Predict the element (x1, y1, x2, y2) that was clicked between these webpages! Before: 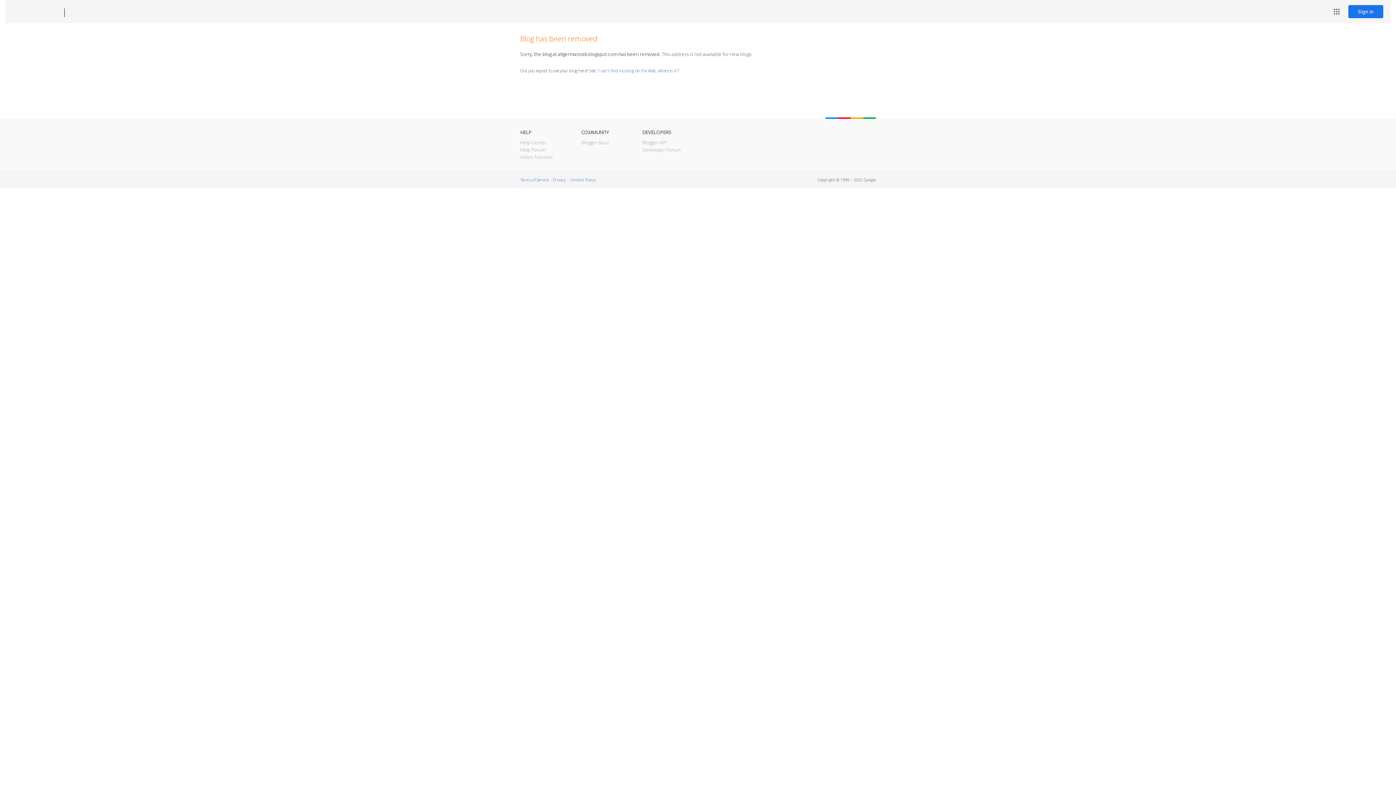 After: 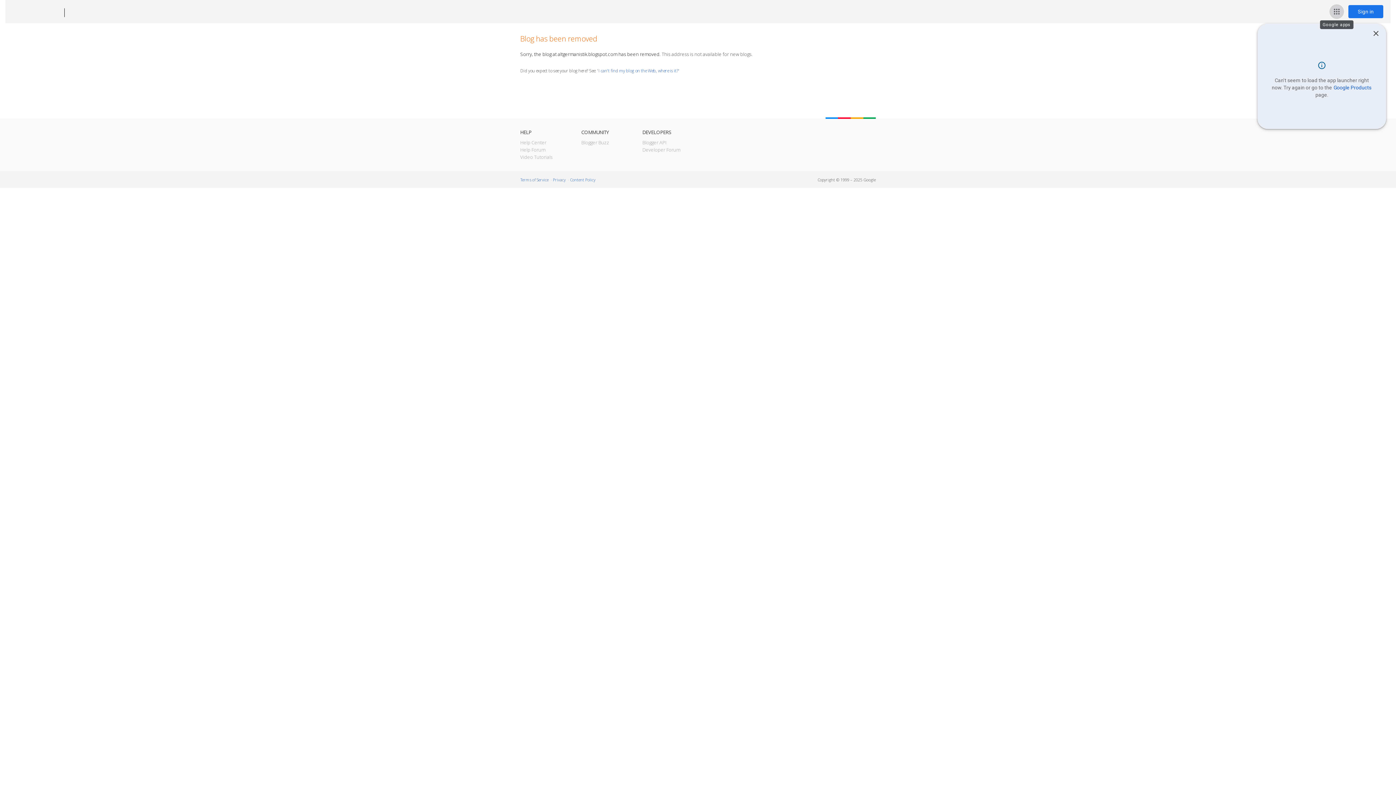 Action: label: Google apps bbox: (1329, 4, 1344, 18)